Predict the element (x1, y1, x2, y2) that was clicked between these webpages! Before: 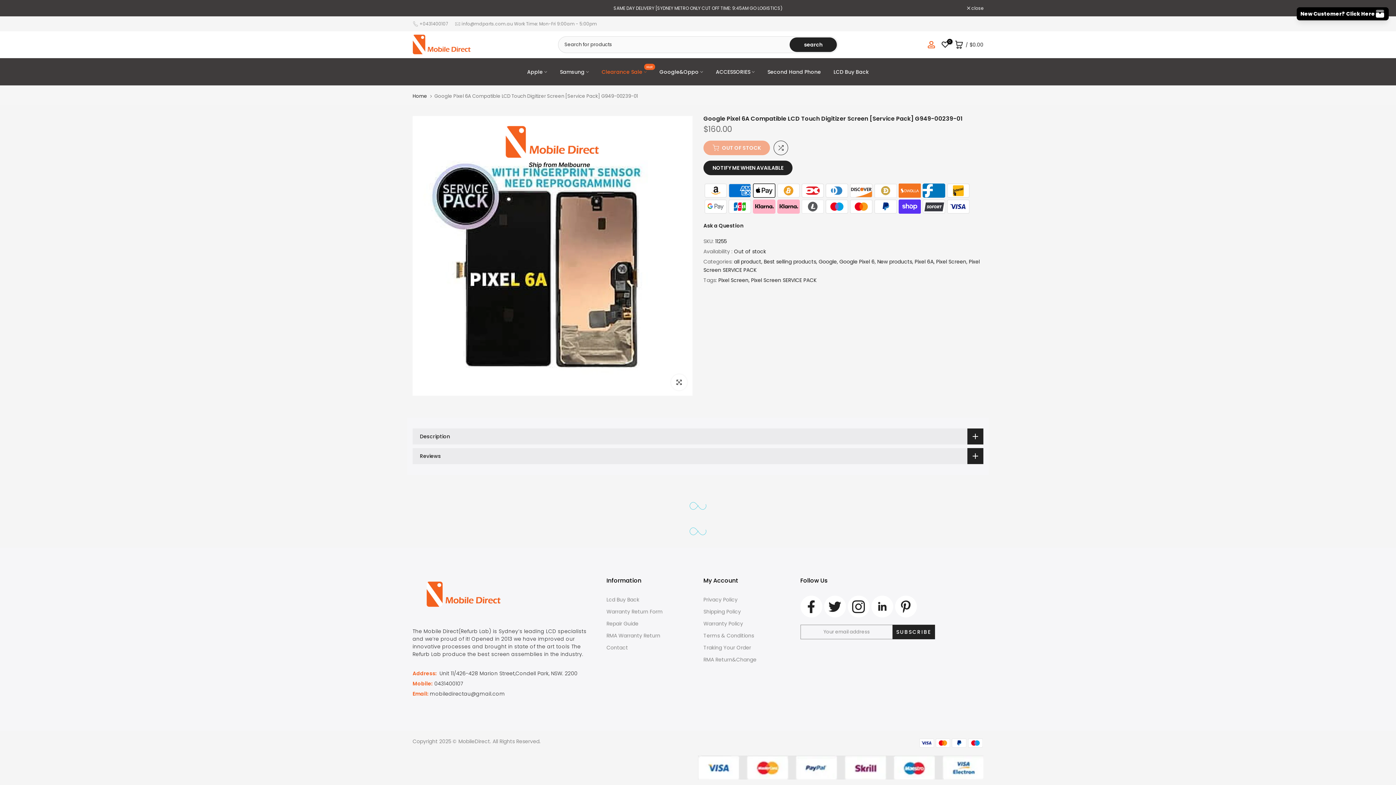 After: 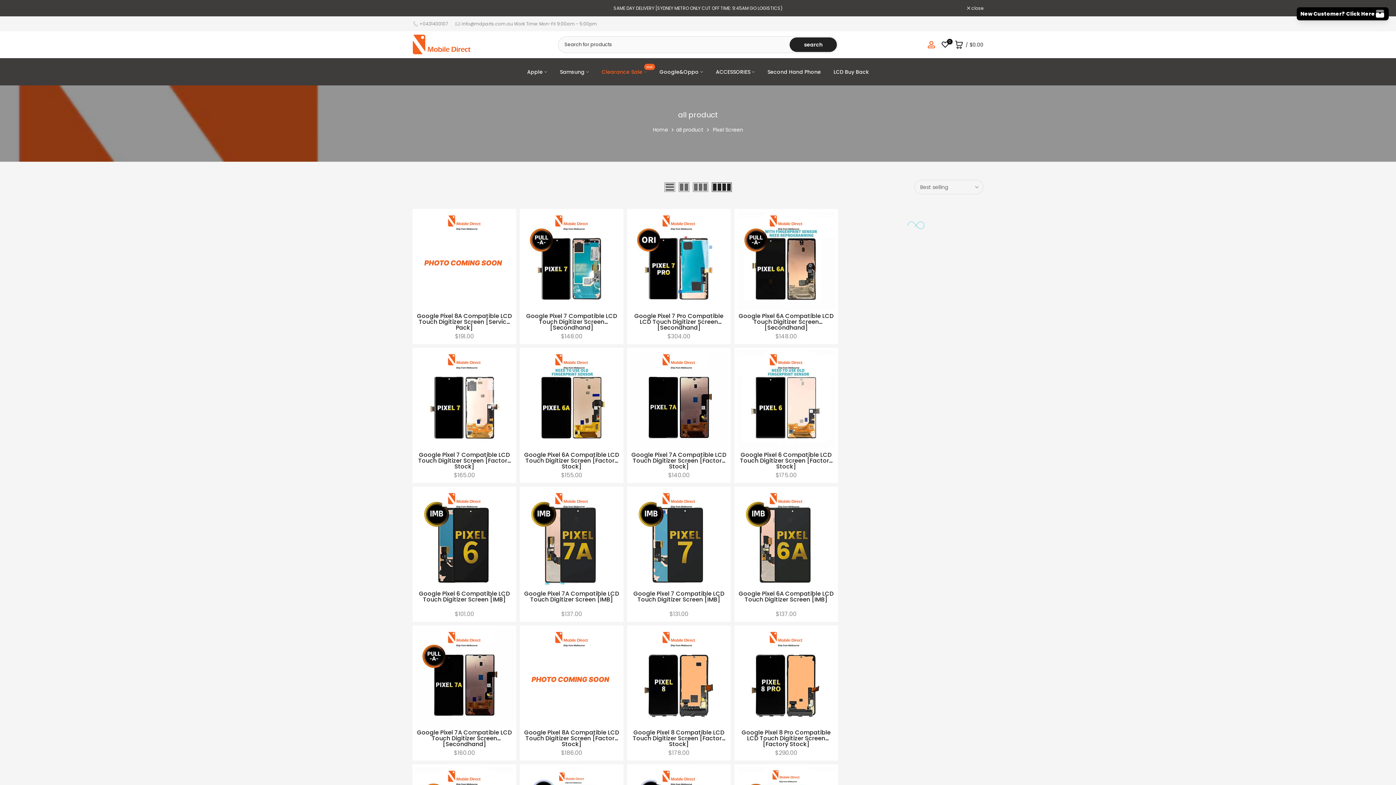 Action: label: Pixel Screen bbox: (718, 276, 749, 284)